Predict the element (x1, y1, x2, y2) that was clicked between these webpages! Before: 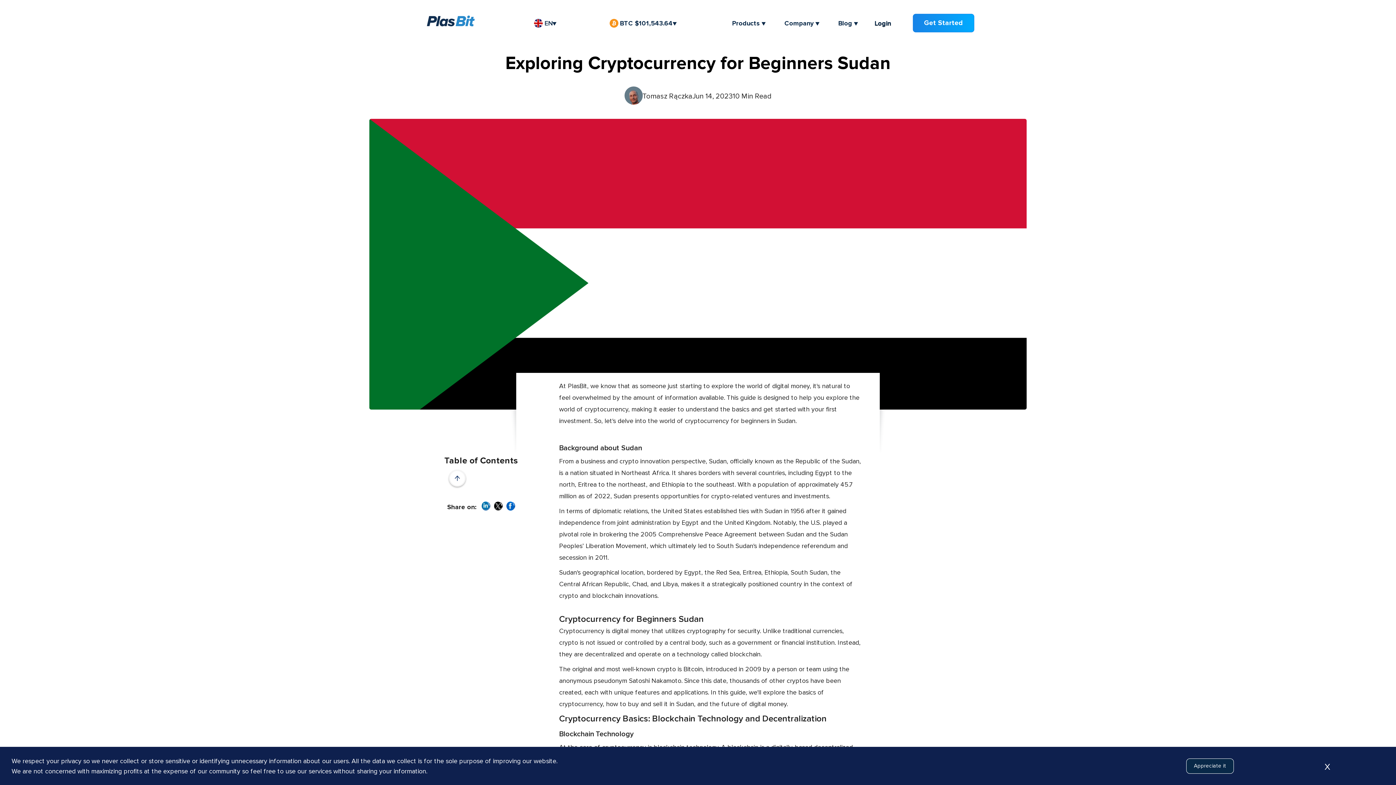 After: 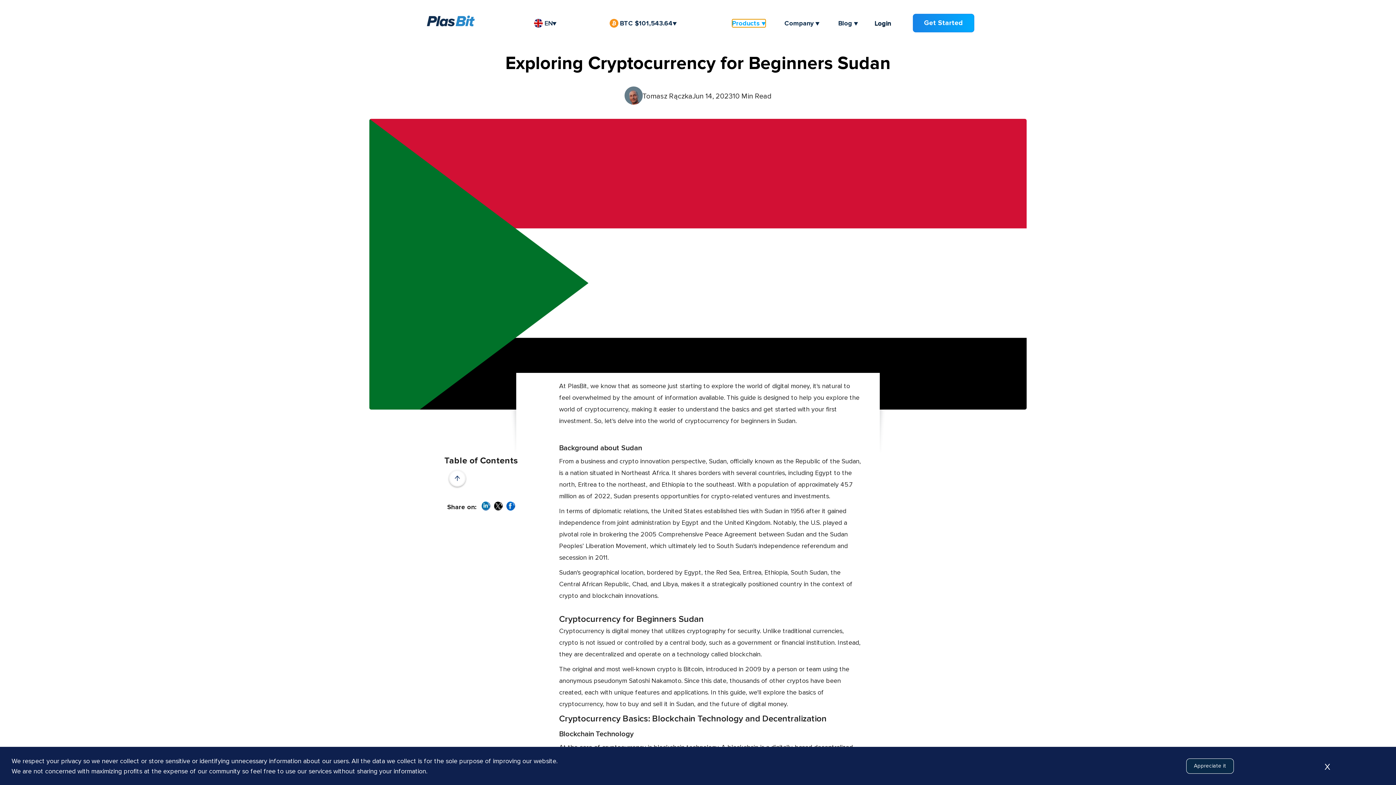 Action: bbox: (732, 19, 765, 26) label: Products ▼